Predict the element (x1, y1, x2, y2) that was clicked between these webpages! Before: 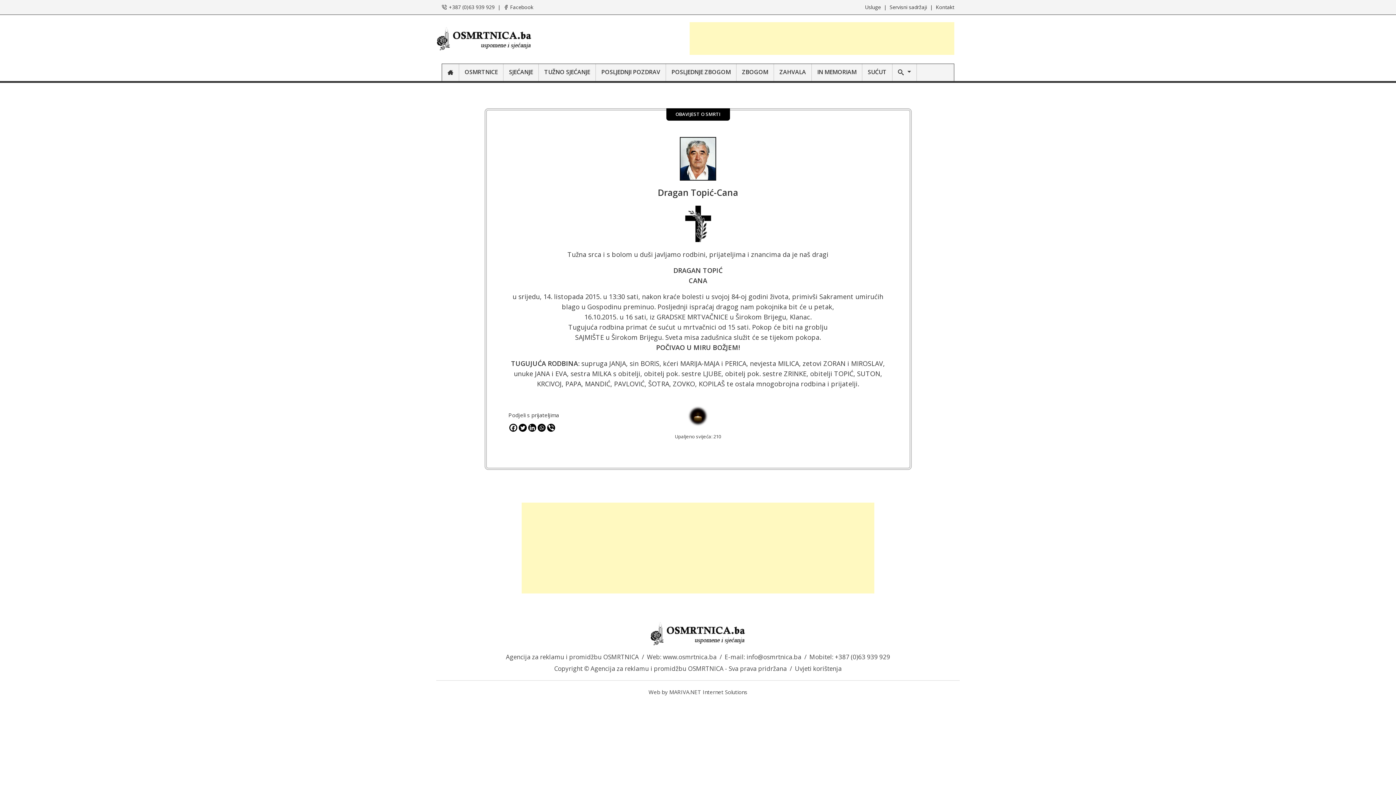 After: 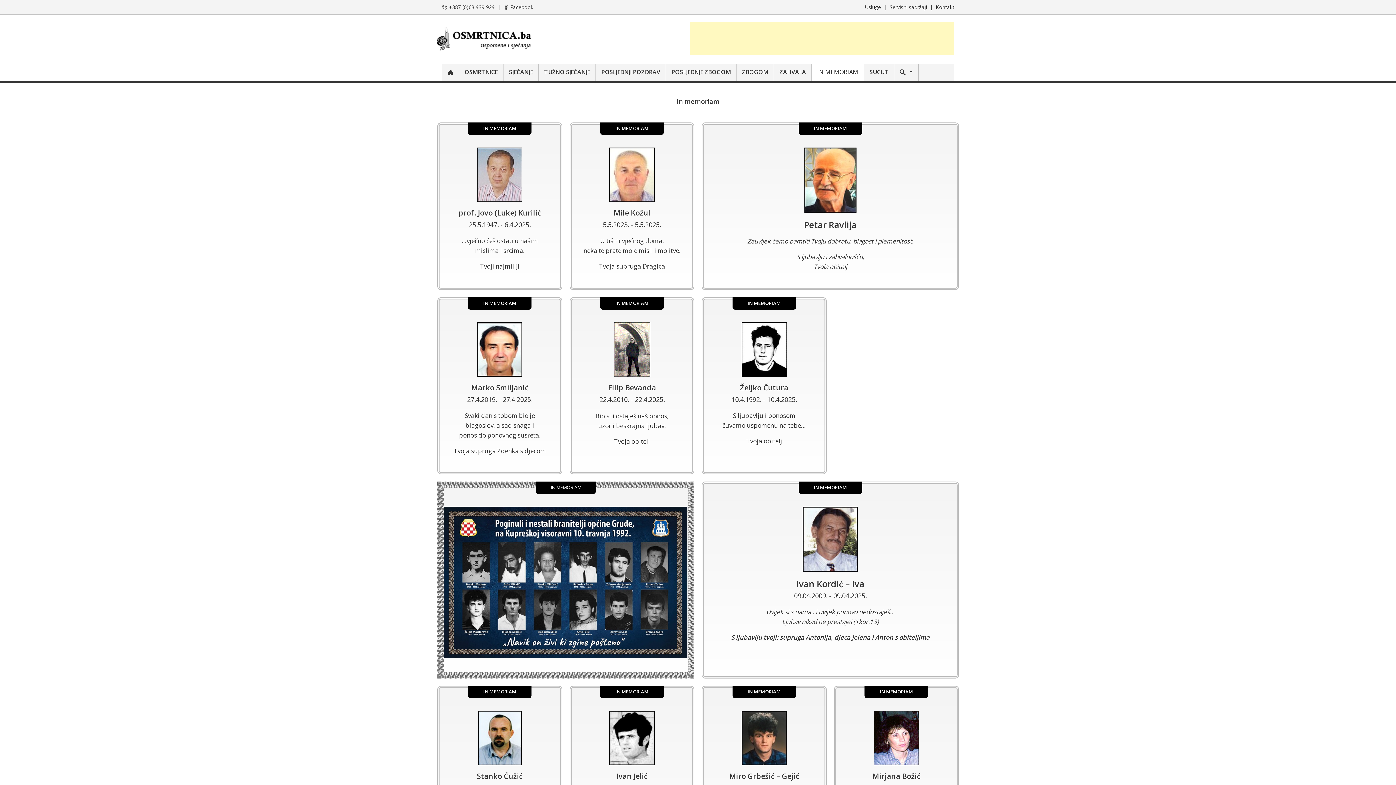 Action: label: IN MEMORIAM bbox: (812, 64, 862, 81)